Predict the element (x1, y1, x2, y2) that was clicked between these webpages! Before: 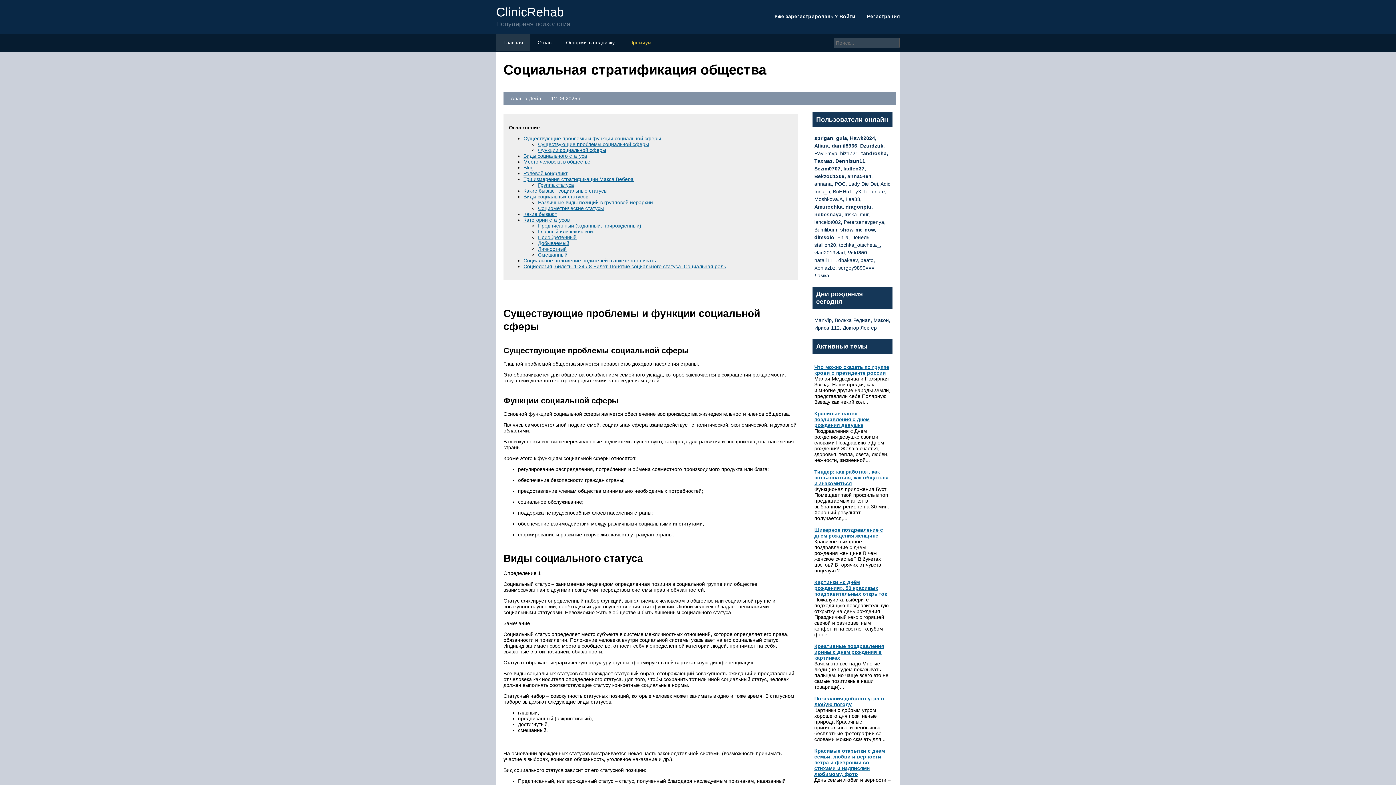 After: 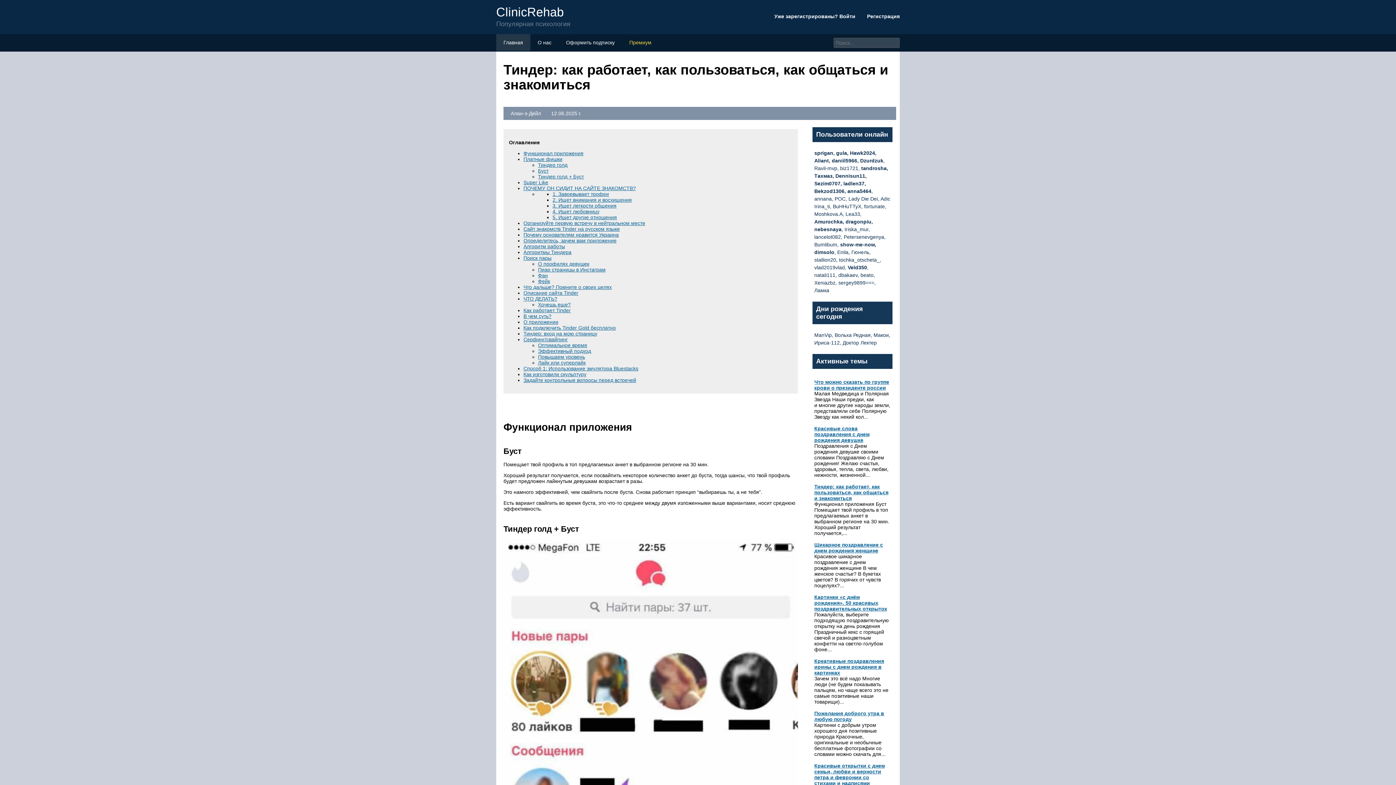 Action: label: Тиндер: как работает, как пользоваться, как общаться и знакомиться bbox: (814, 469, 888, 486)